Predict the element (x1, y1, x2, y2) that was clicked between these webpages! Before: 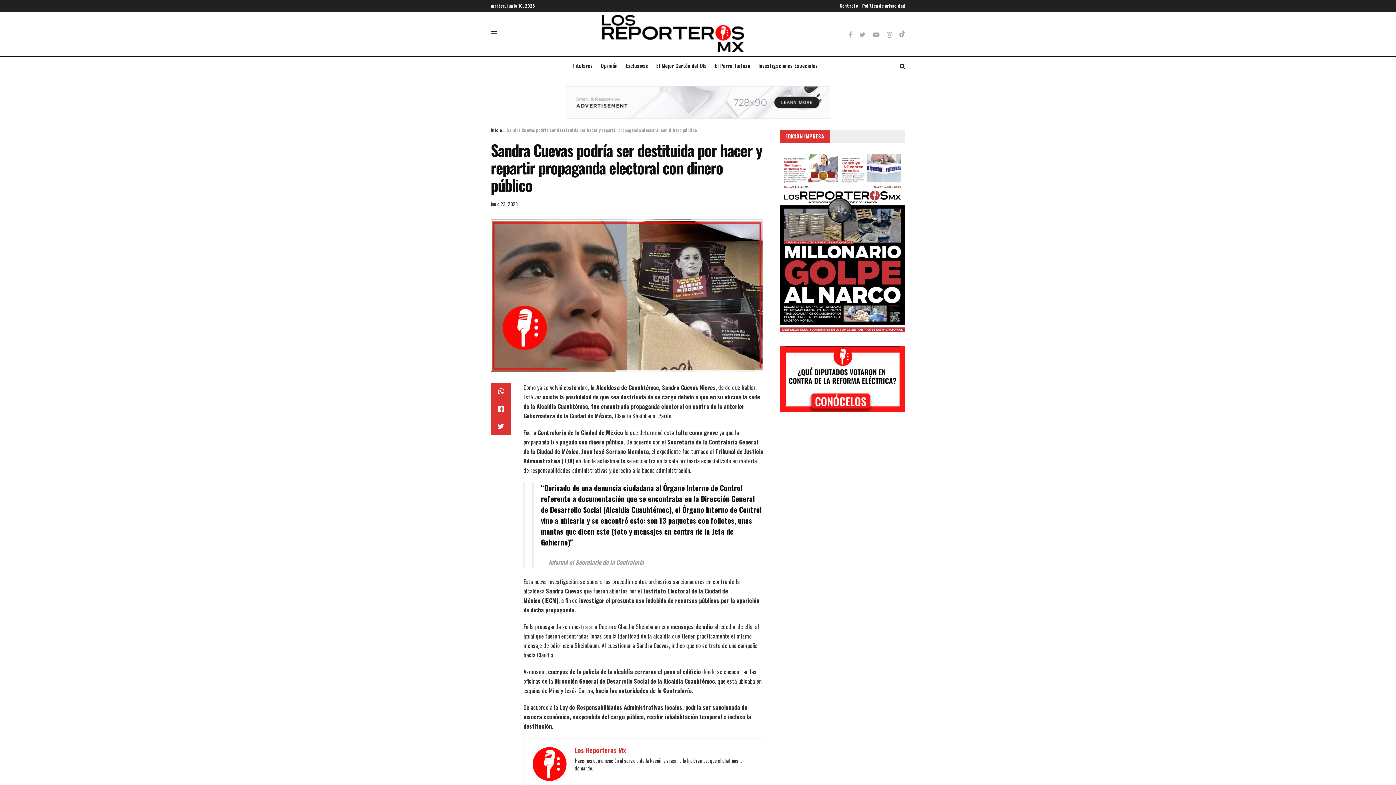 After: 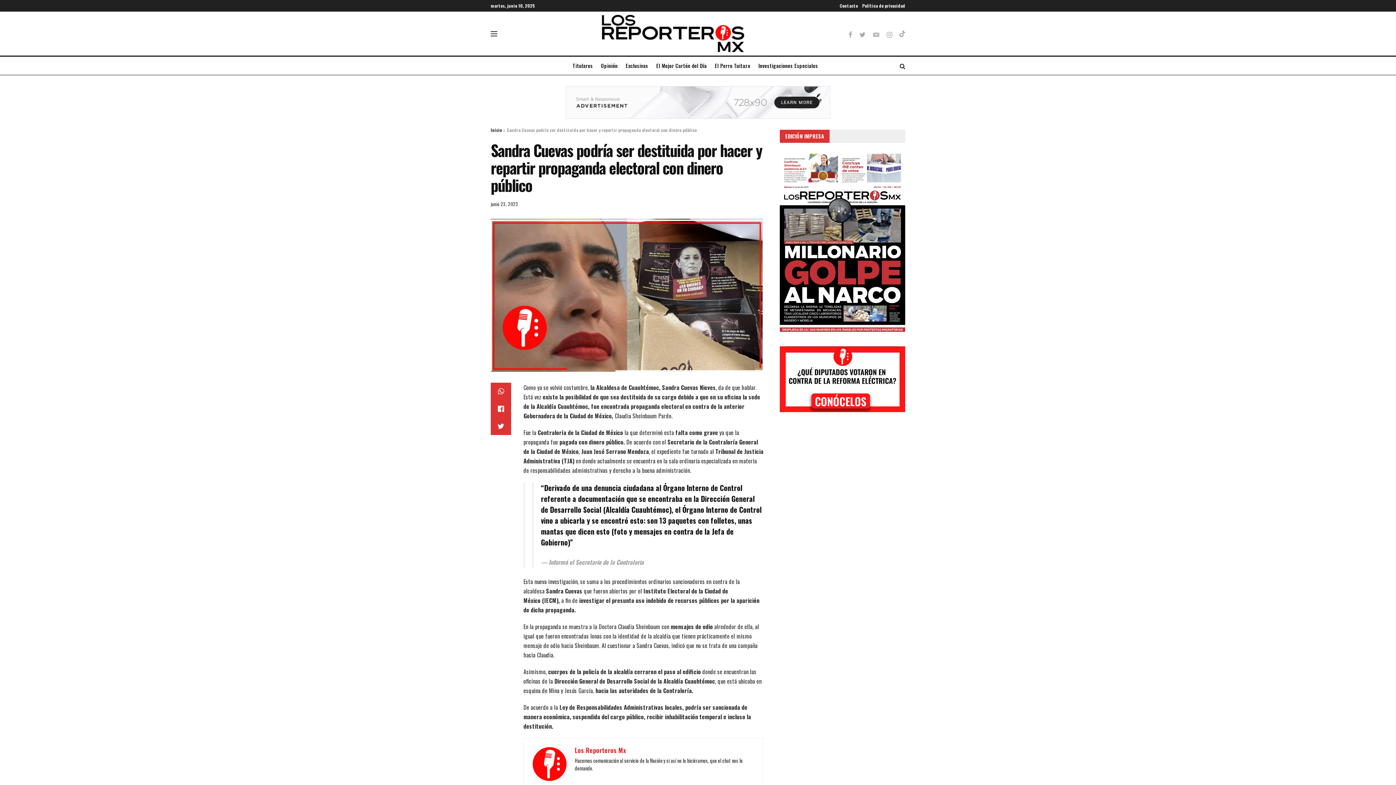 Action: bbox: (873, 31, 879, 36)